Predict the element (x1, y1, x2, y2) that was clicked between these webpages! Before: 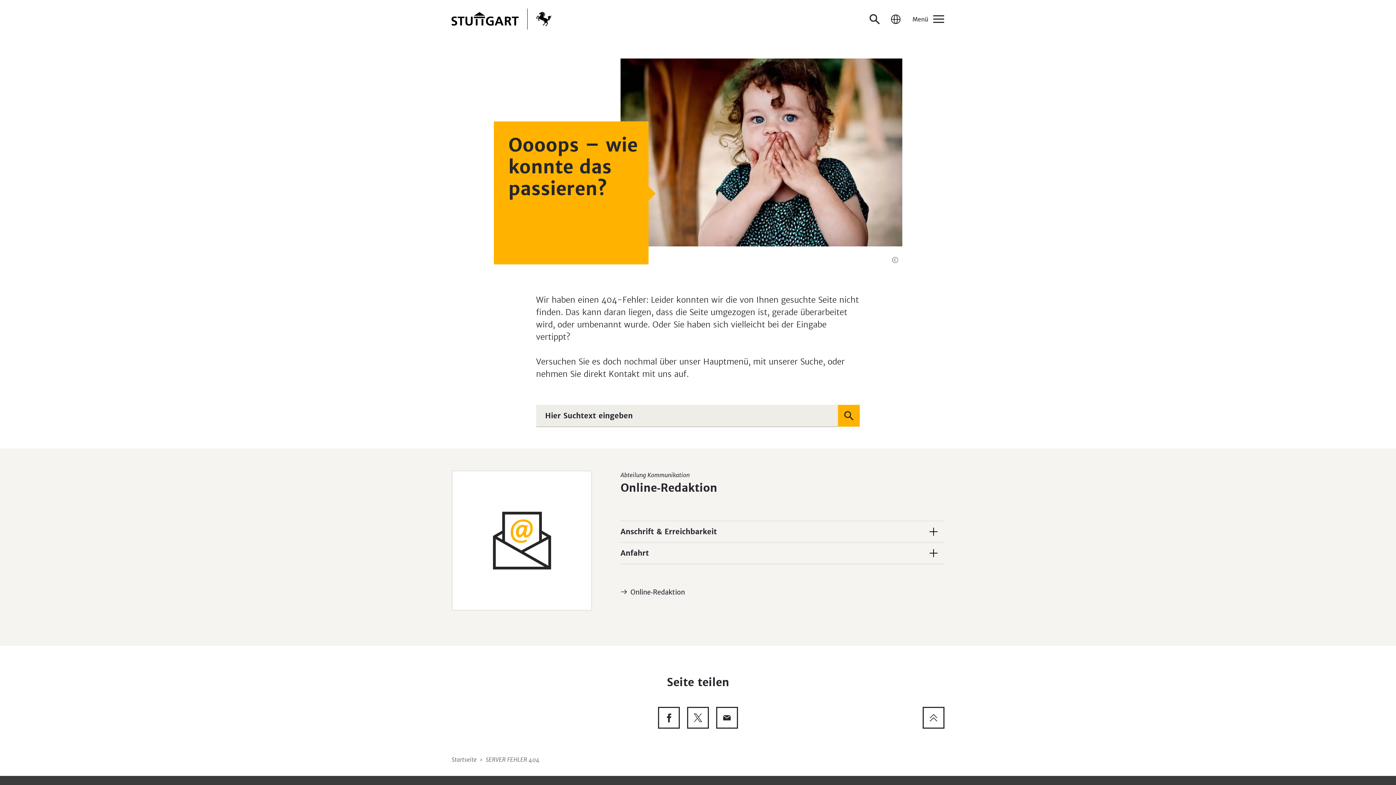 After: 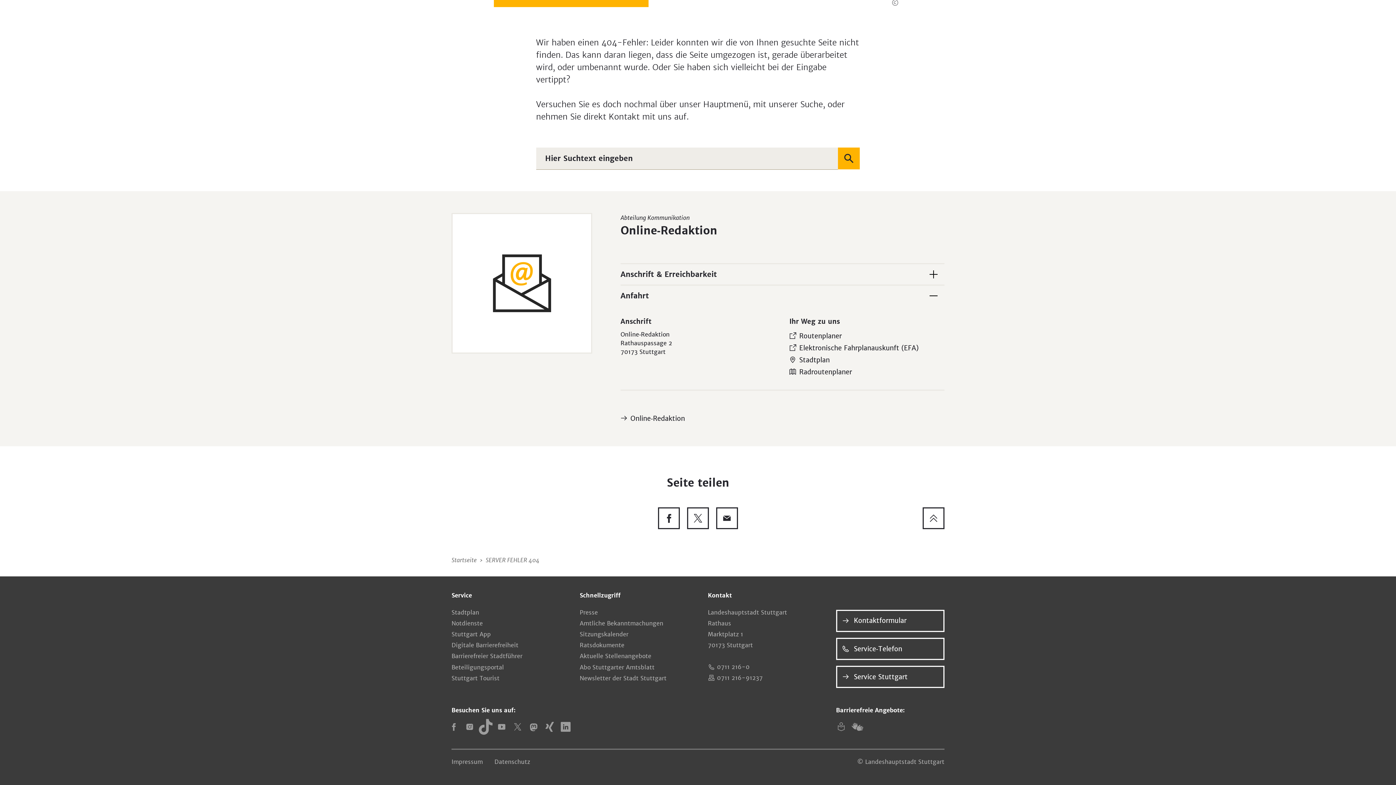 Action: bbox: (620, 543, 944, 563) label: Anfahrt